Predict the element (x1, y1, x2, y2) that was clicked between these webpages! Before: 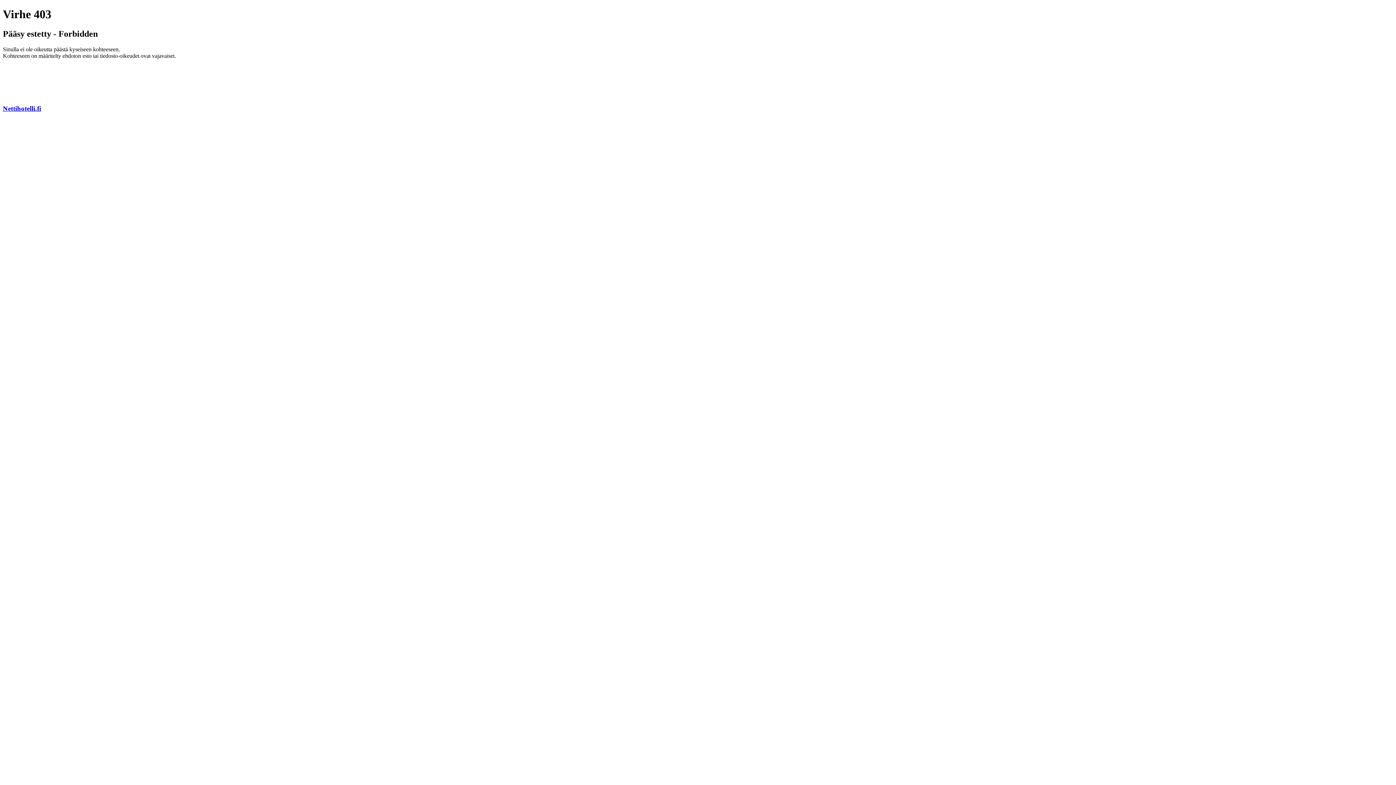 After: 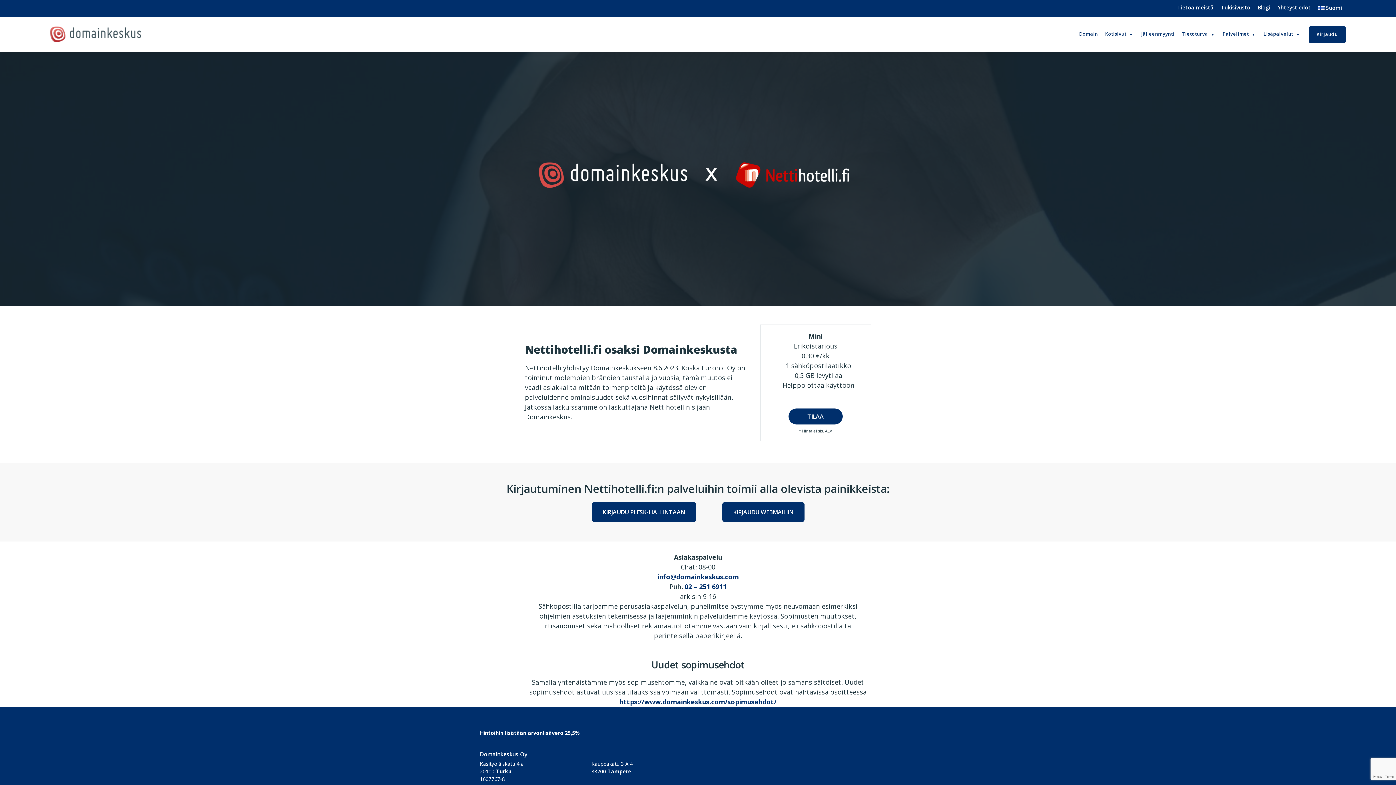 Action: label: Nettihotelli.fi bbox: (2, 104, 41, 112)